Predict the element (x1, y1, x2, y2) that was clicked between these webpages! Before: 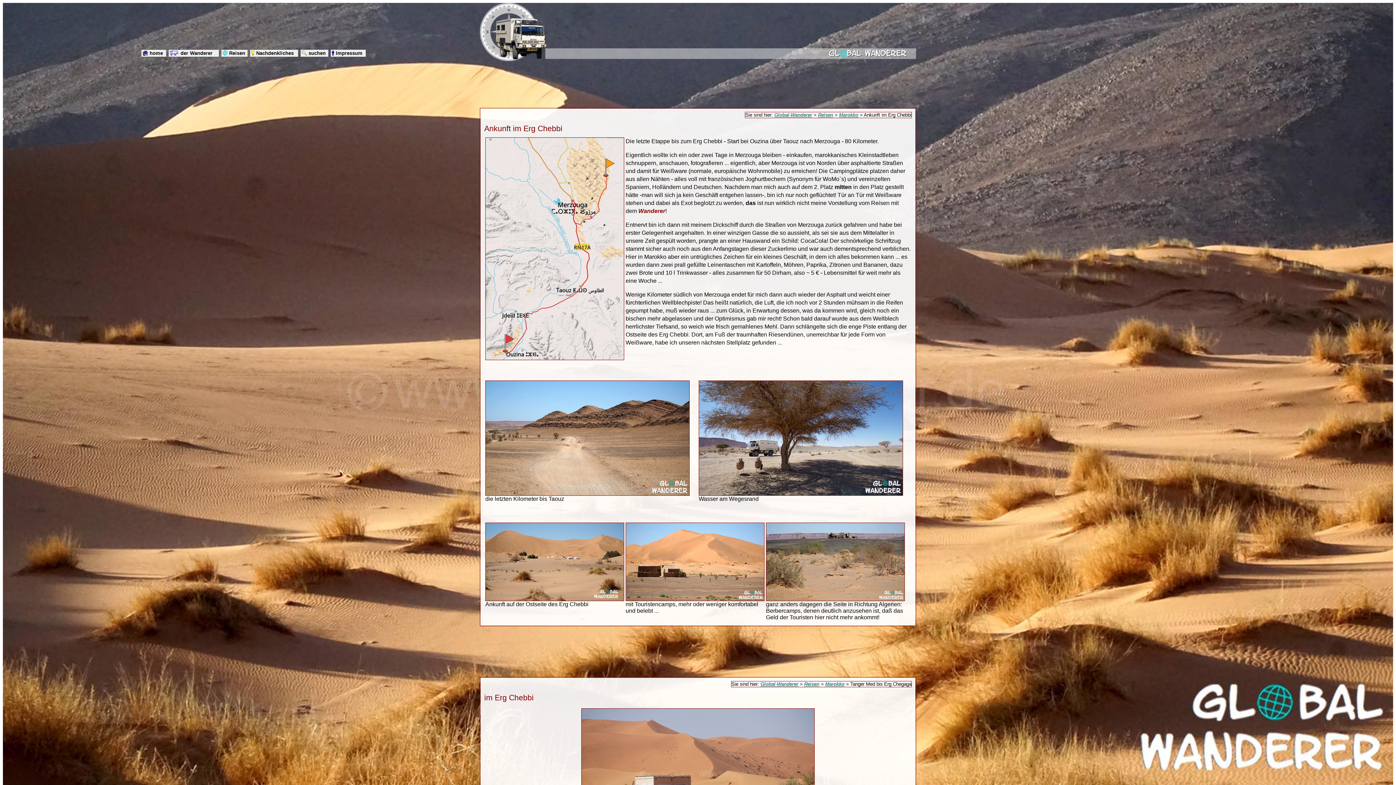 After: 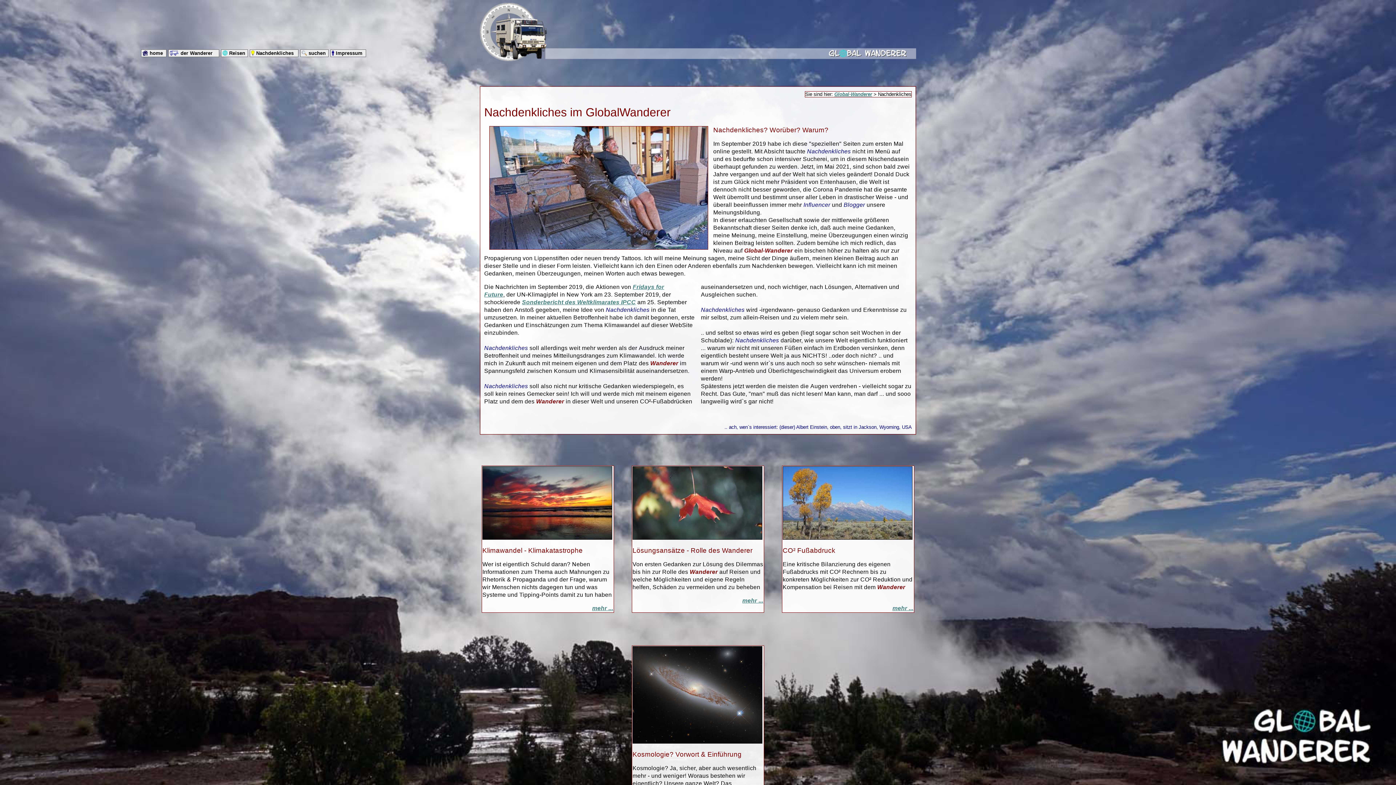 Action: label:  Nachdenkliches bbox: (249, 49, 298, 57)